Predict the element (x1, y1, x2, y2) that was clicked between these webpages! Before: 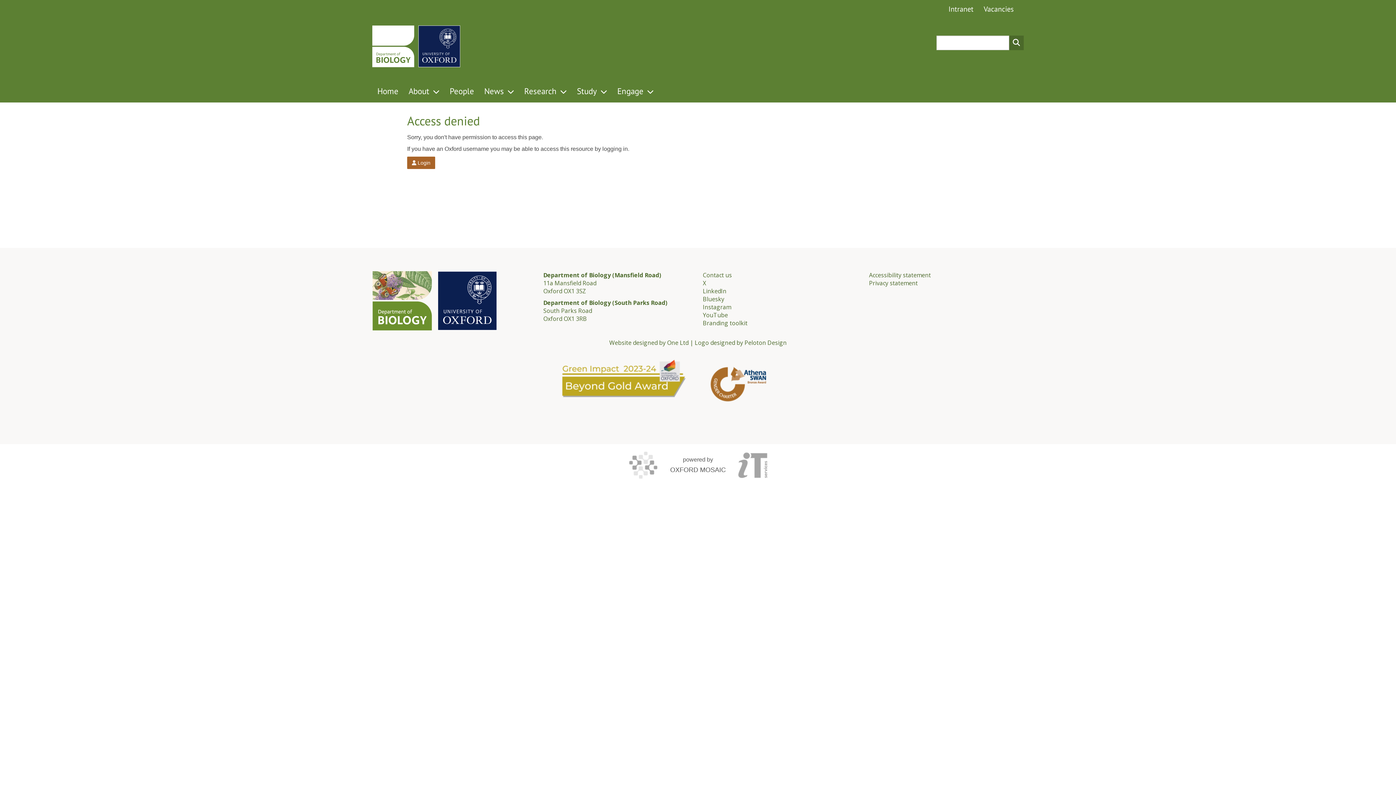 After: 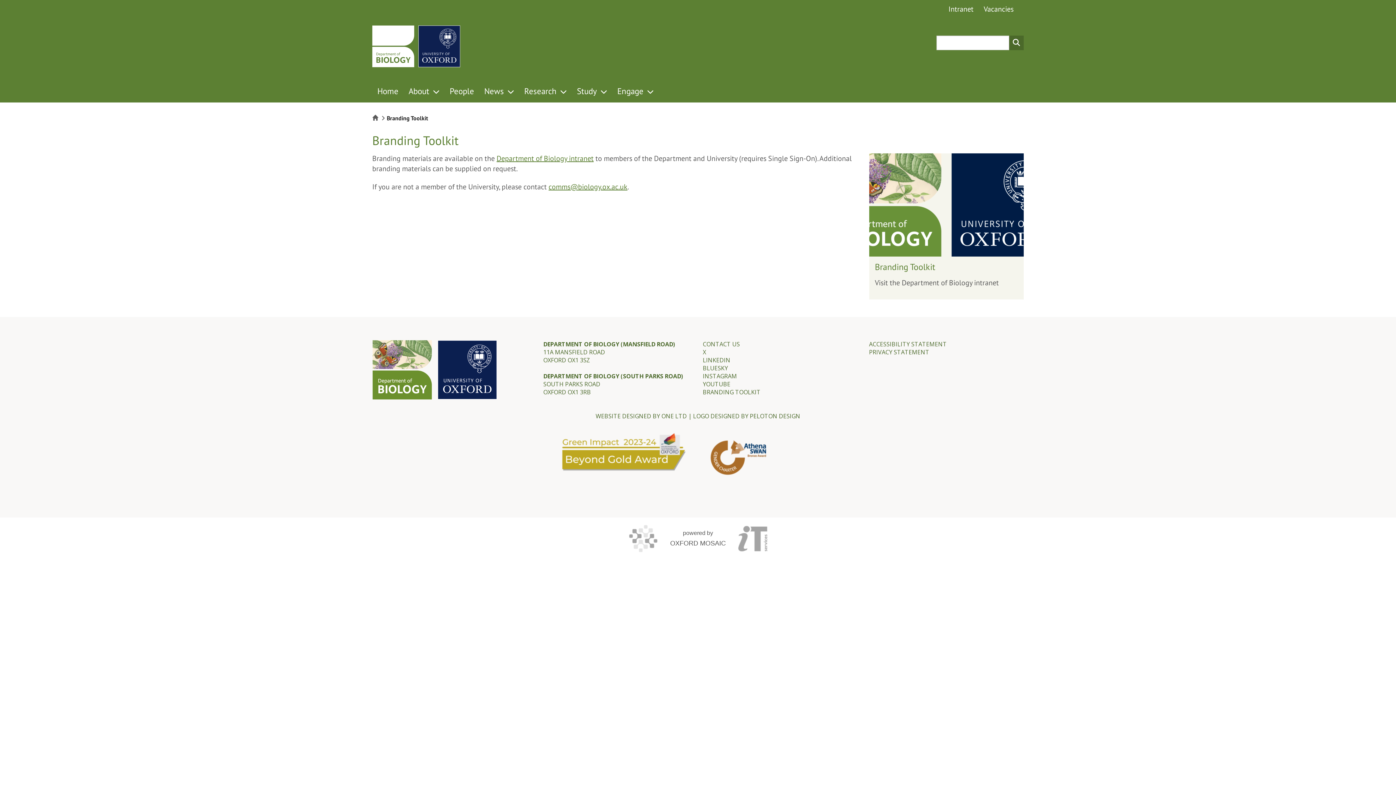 Action: bbox: (702, 319, 747, 327) label: Branding toolkit